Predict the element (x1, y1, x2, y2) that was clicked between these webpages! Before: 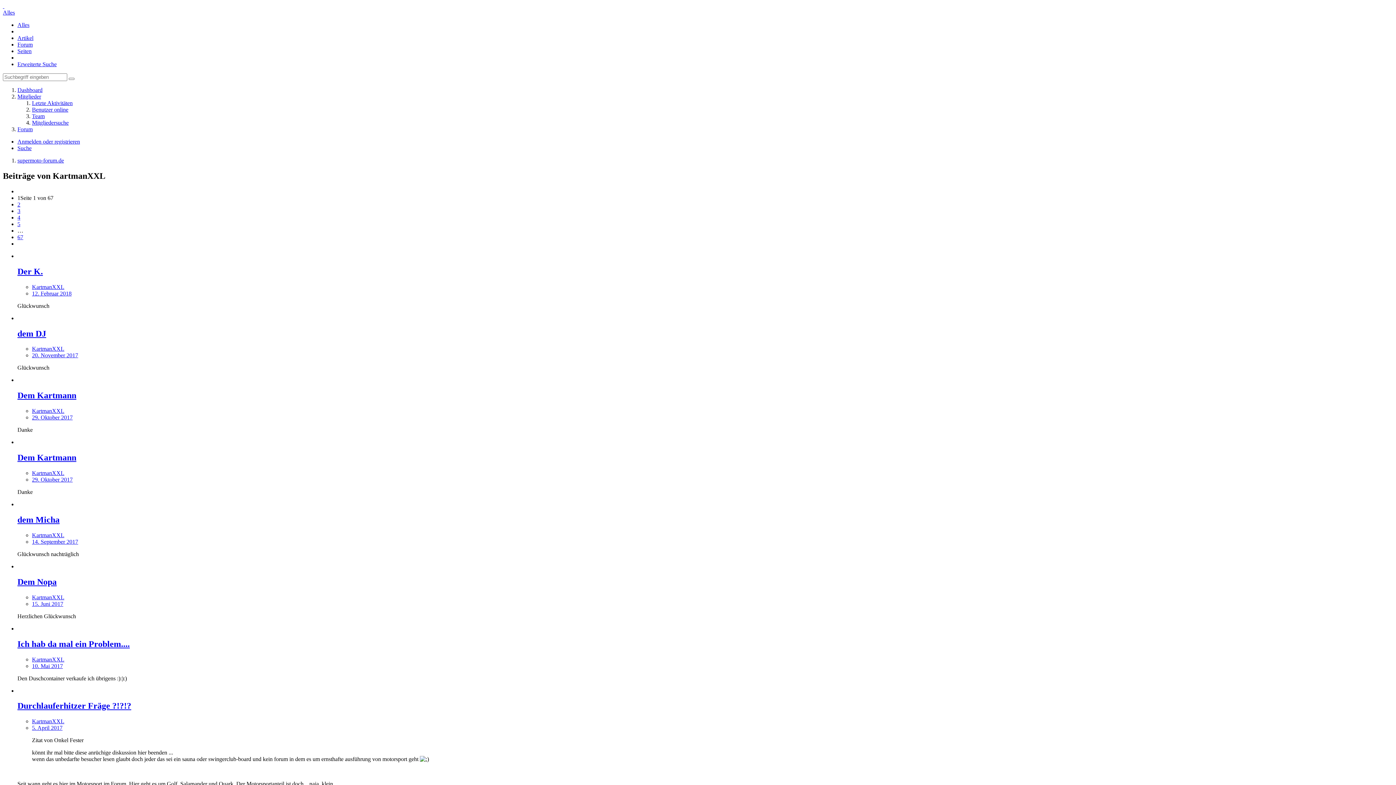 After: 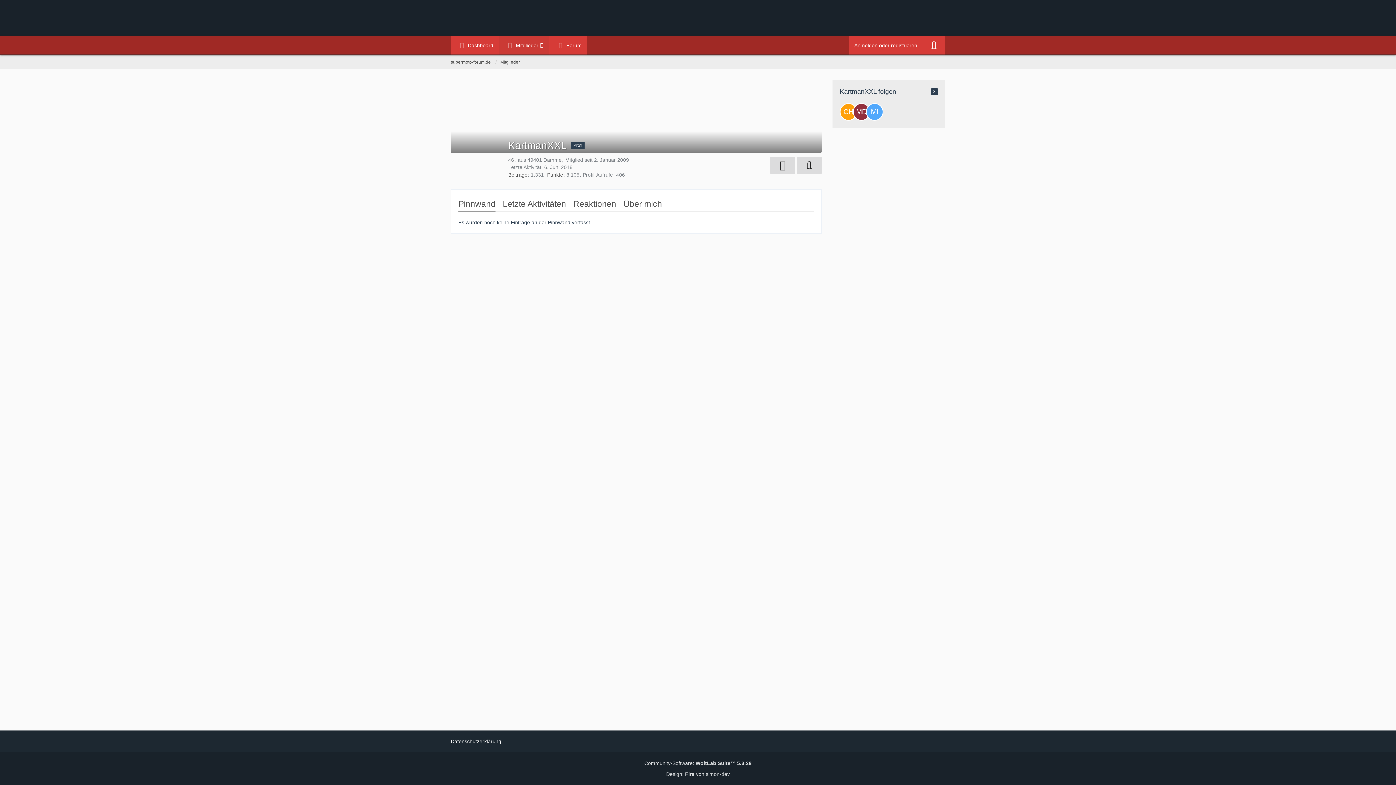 Action: bbox: (32, 532, 64, 538) label: KartmanXXL